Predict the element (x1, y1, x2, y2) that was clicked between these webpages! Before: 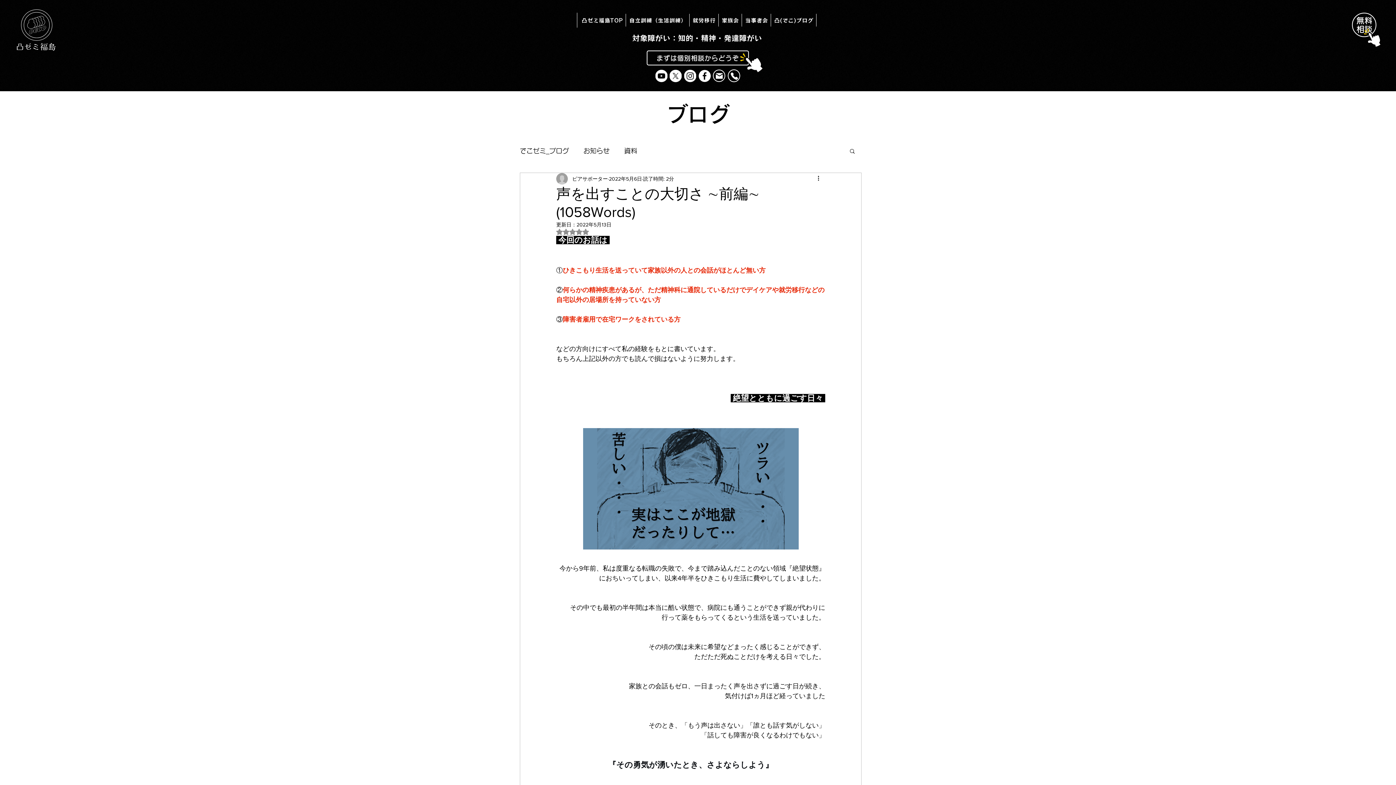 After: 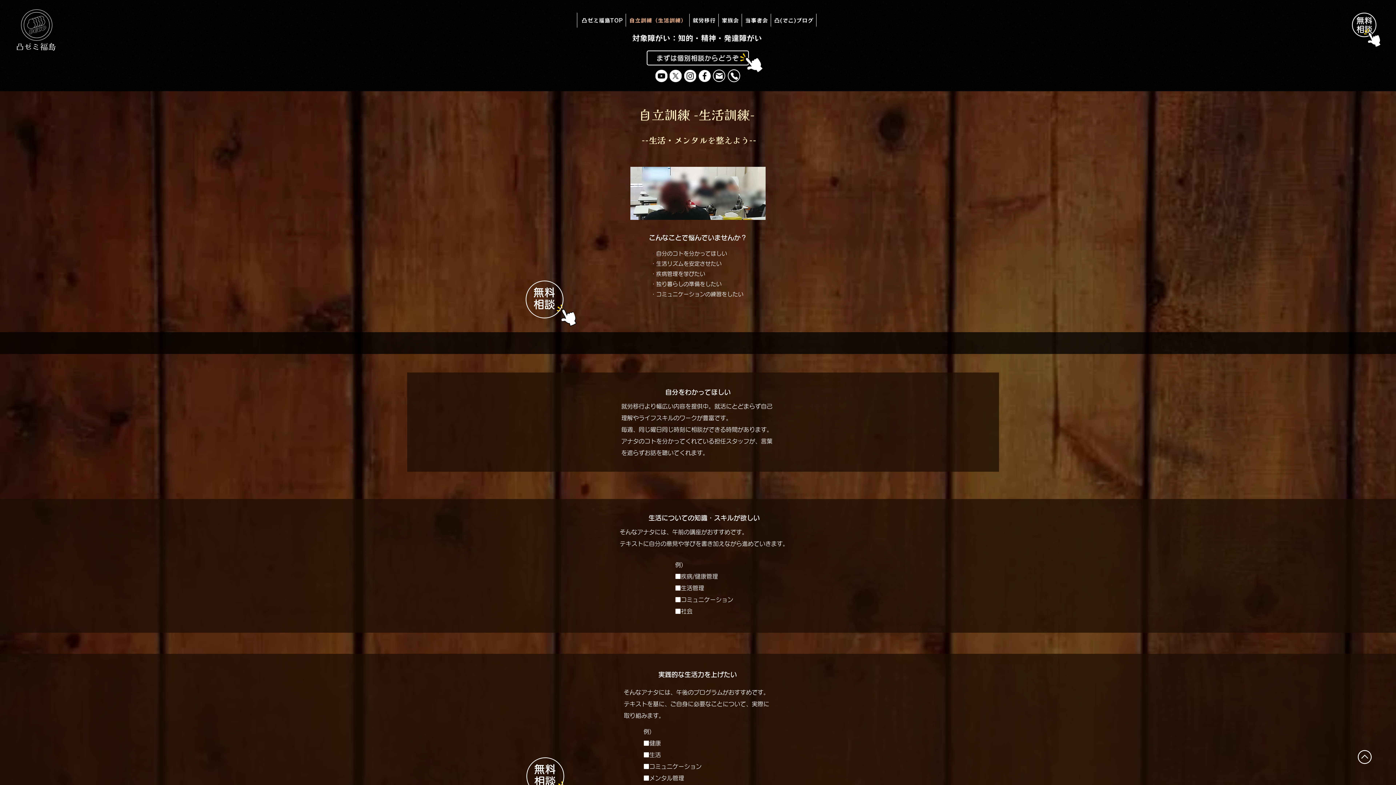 Action: label: 自立訓練（生活訓練） bbox: (626, 13, 689, 26)